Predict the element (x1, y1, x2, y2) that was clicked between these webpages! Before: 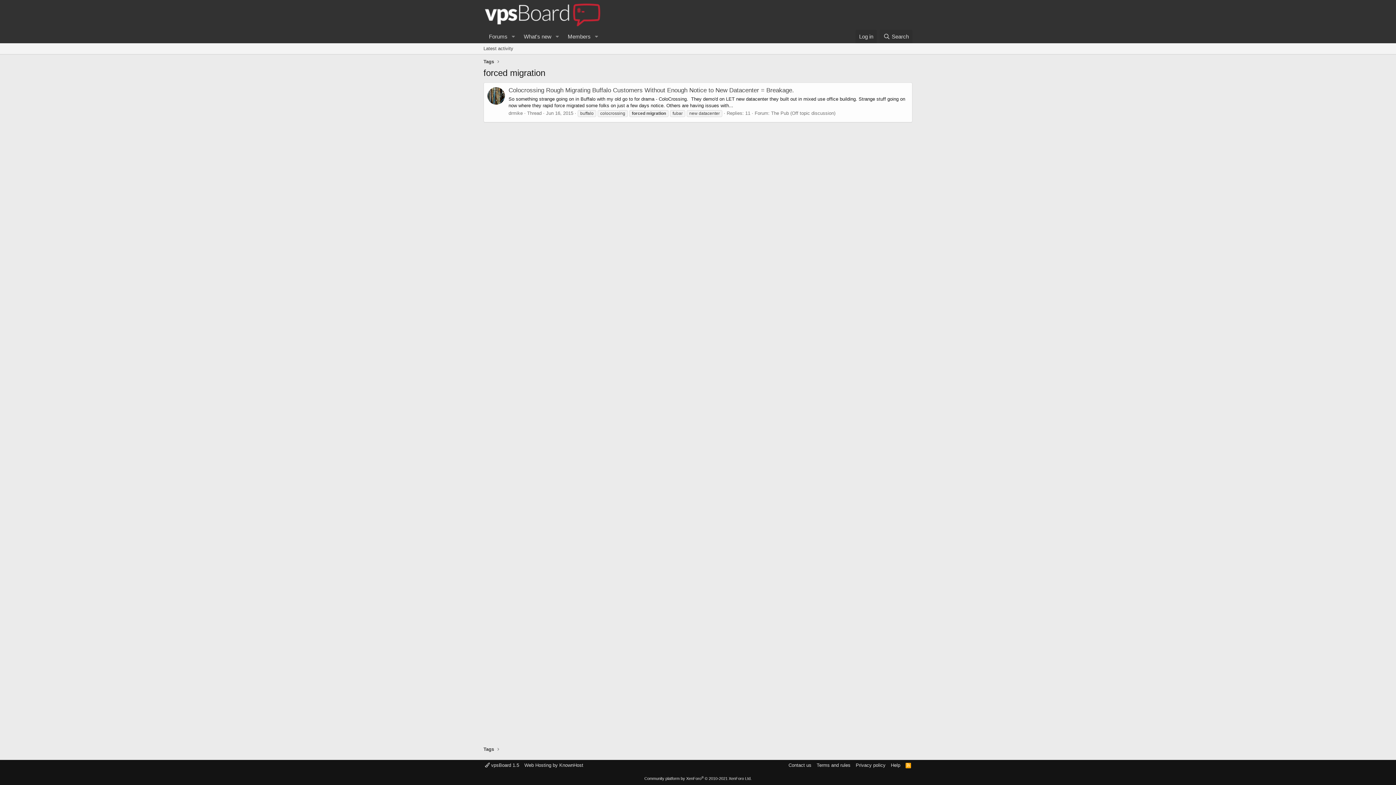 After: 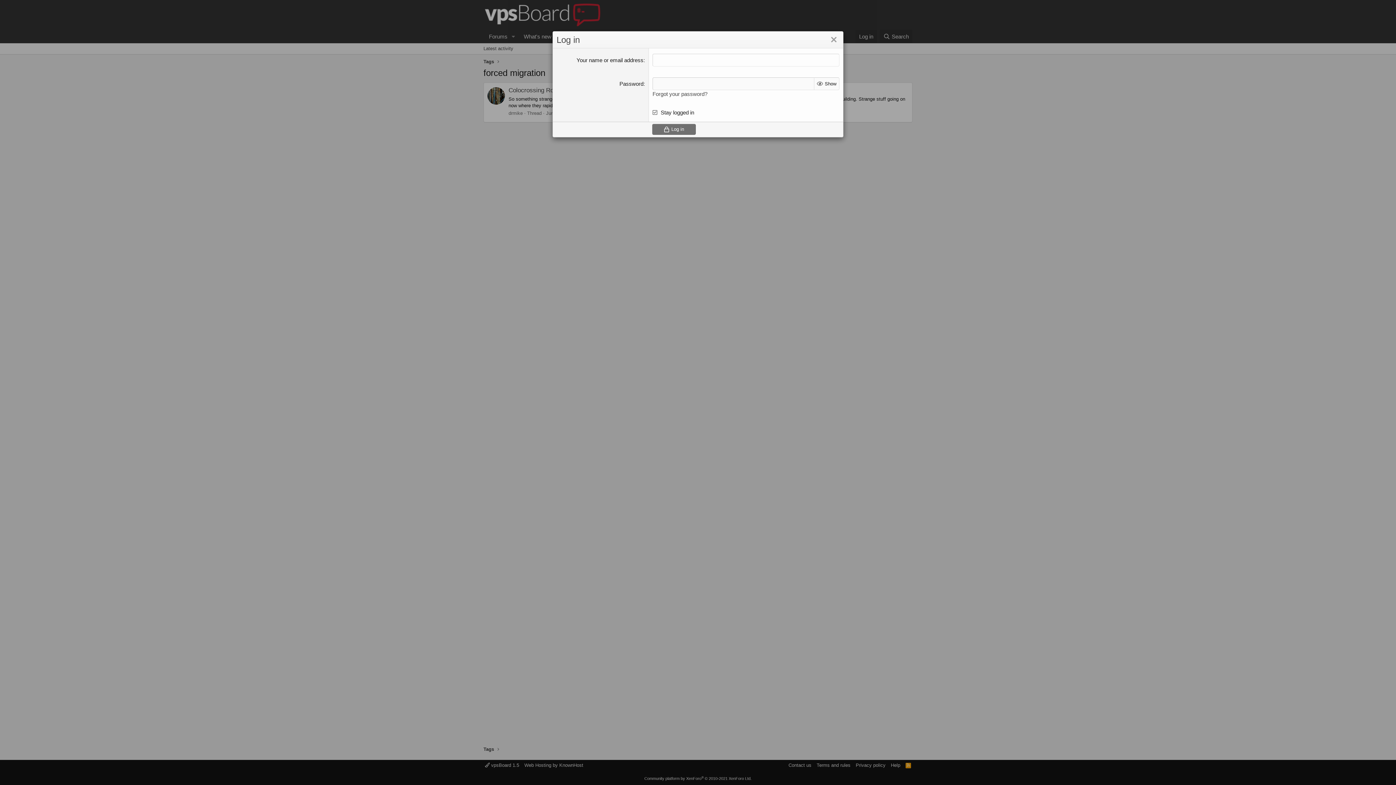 Action: label: Log in bbox: (855, 29, 877, 43)